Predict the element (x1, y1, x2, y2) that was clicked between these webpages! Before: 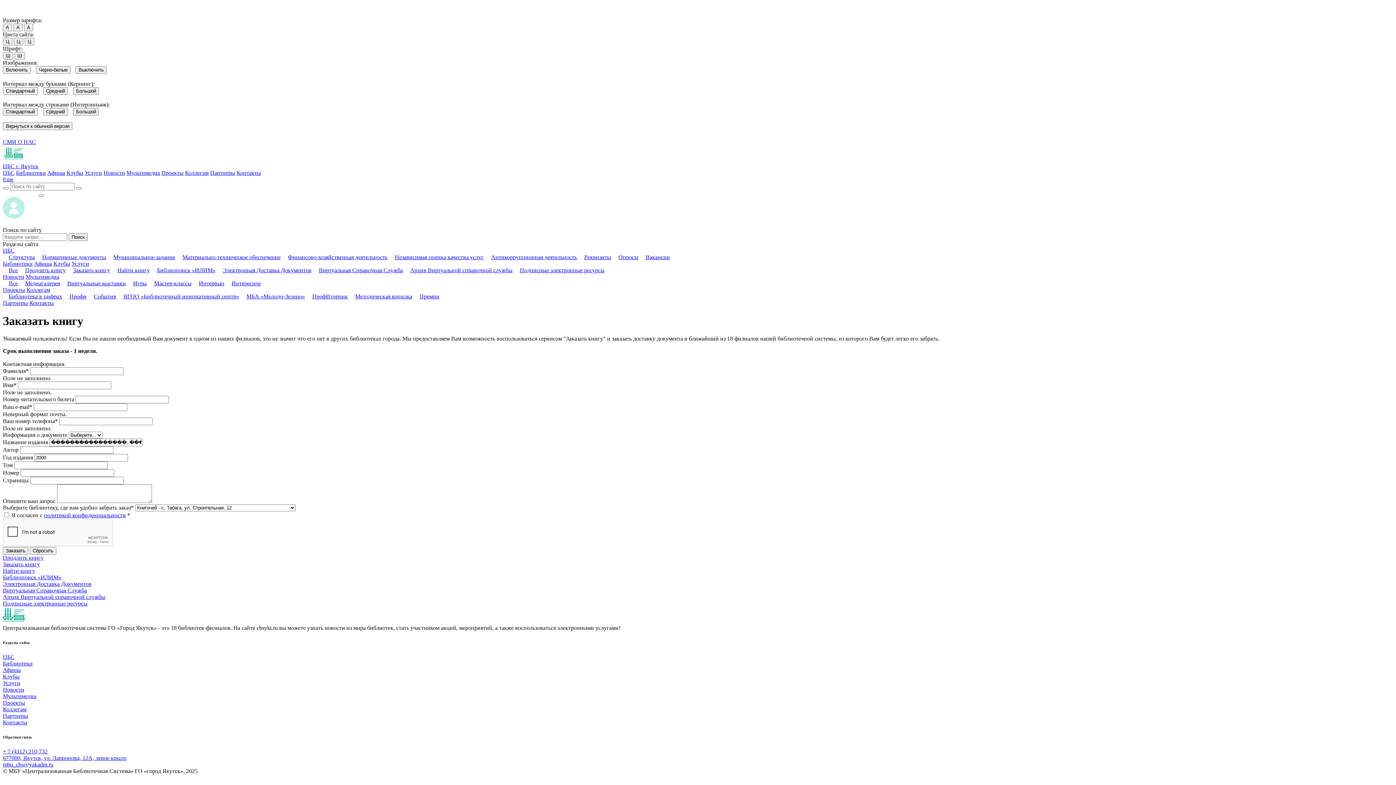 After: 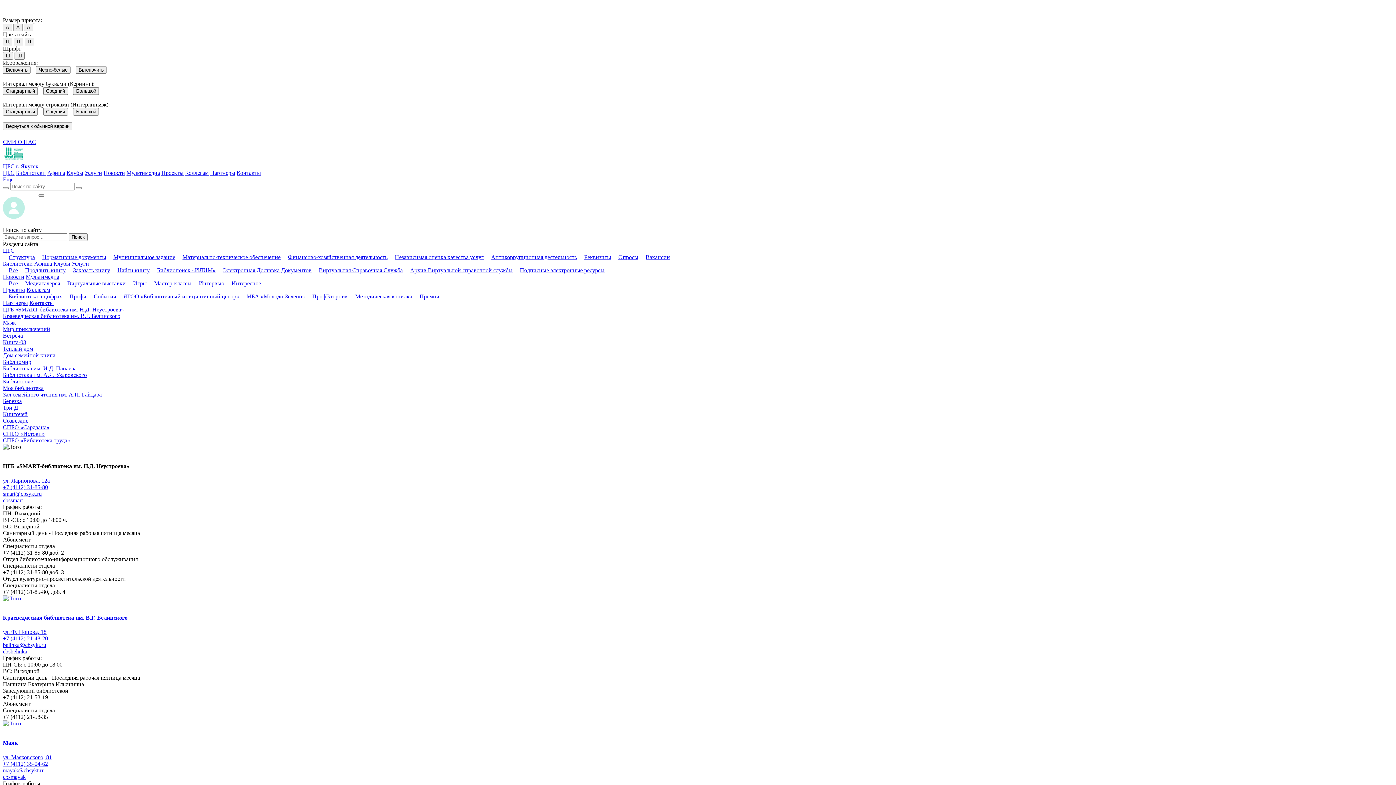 Action: bbox: (236, 169, 261, 176) label: Контакты